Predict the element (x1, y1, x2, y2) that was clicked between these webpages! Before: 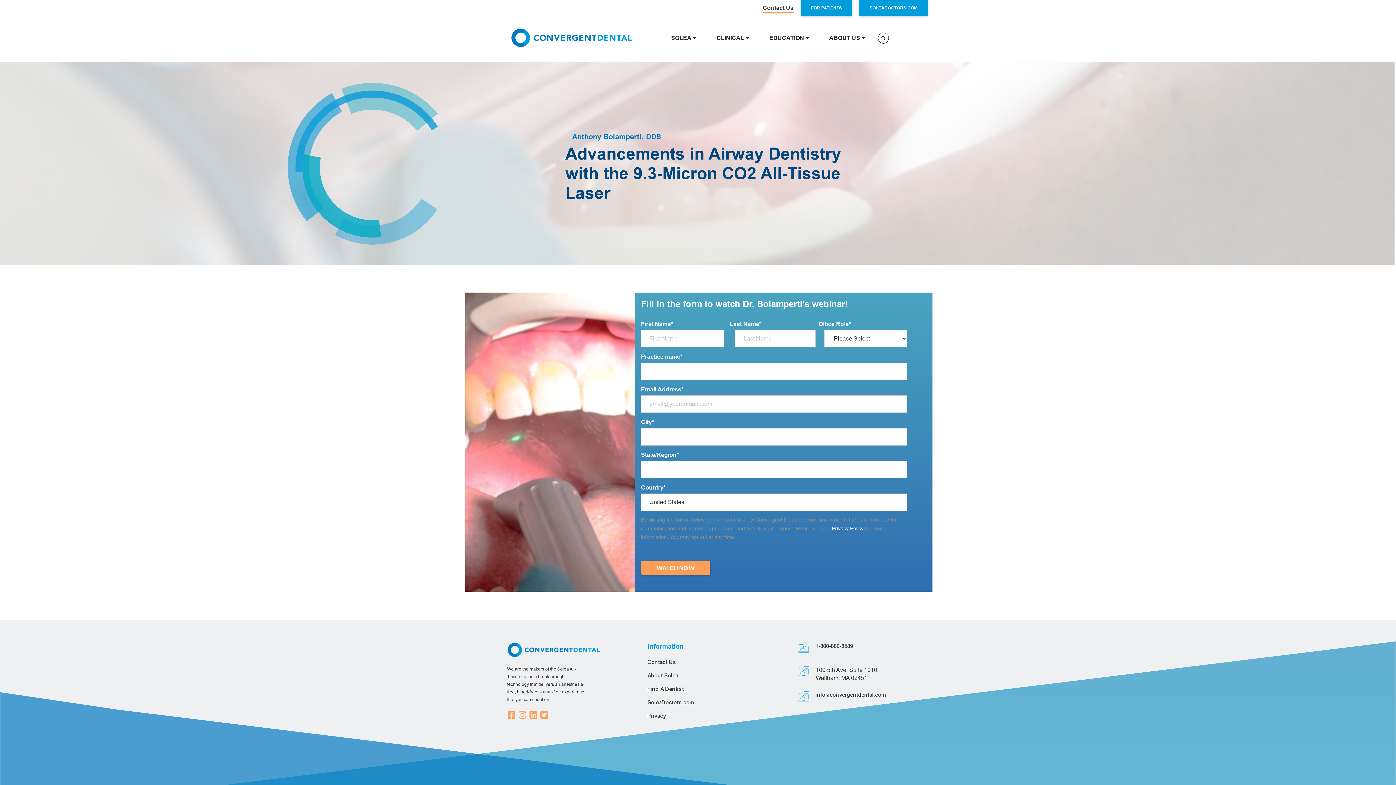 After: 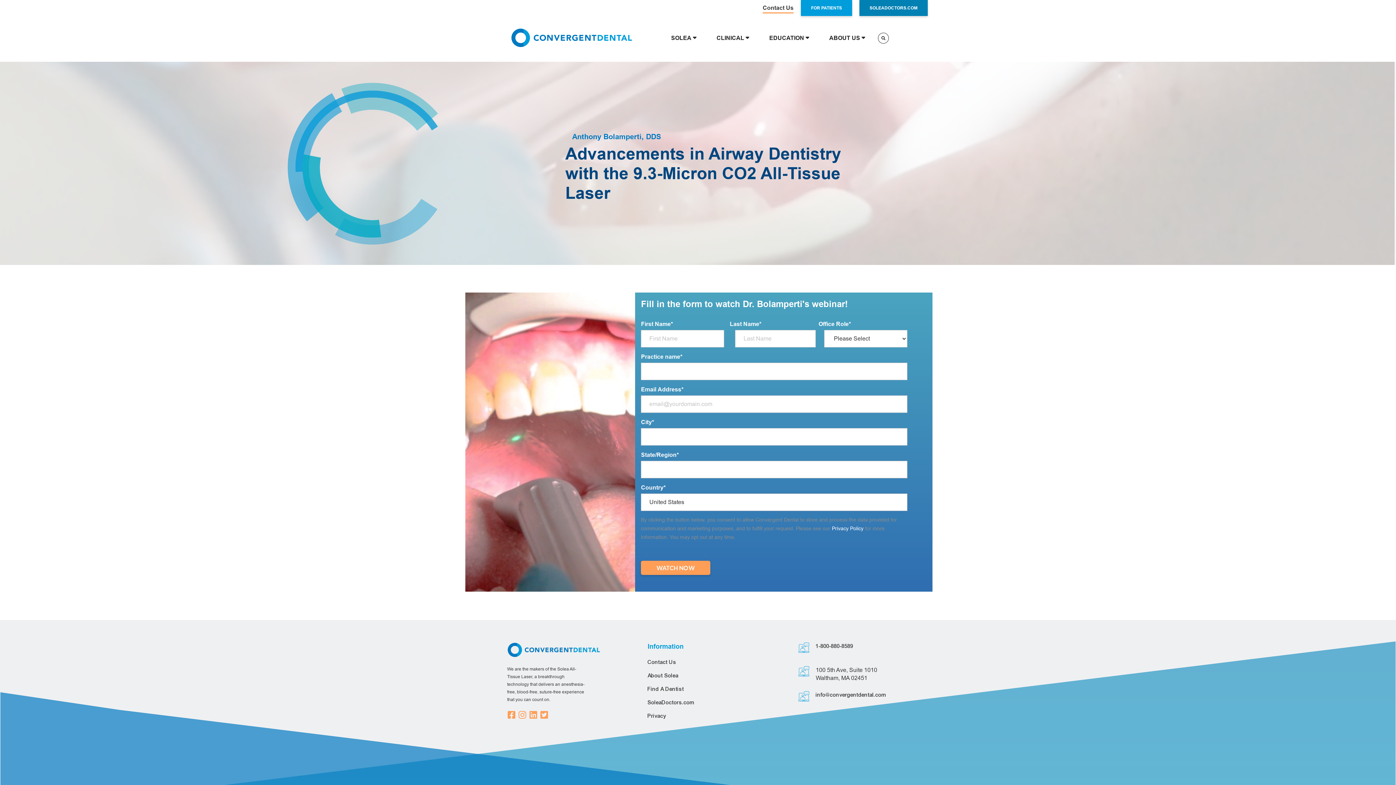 Action: label: SOLEADOCTORS.COM bbox: (859, 0, 928, 16)